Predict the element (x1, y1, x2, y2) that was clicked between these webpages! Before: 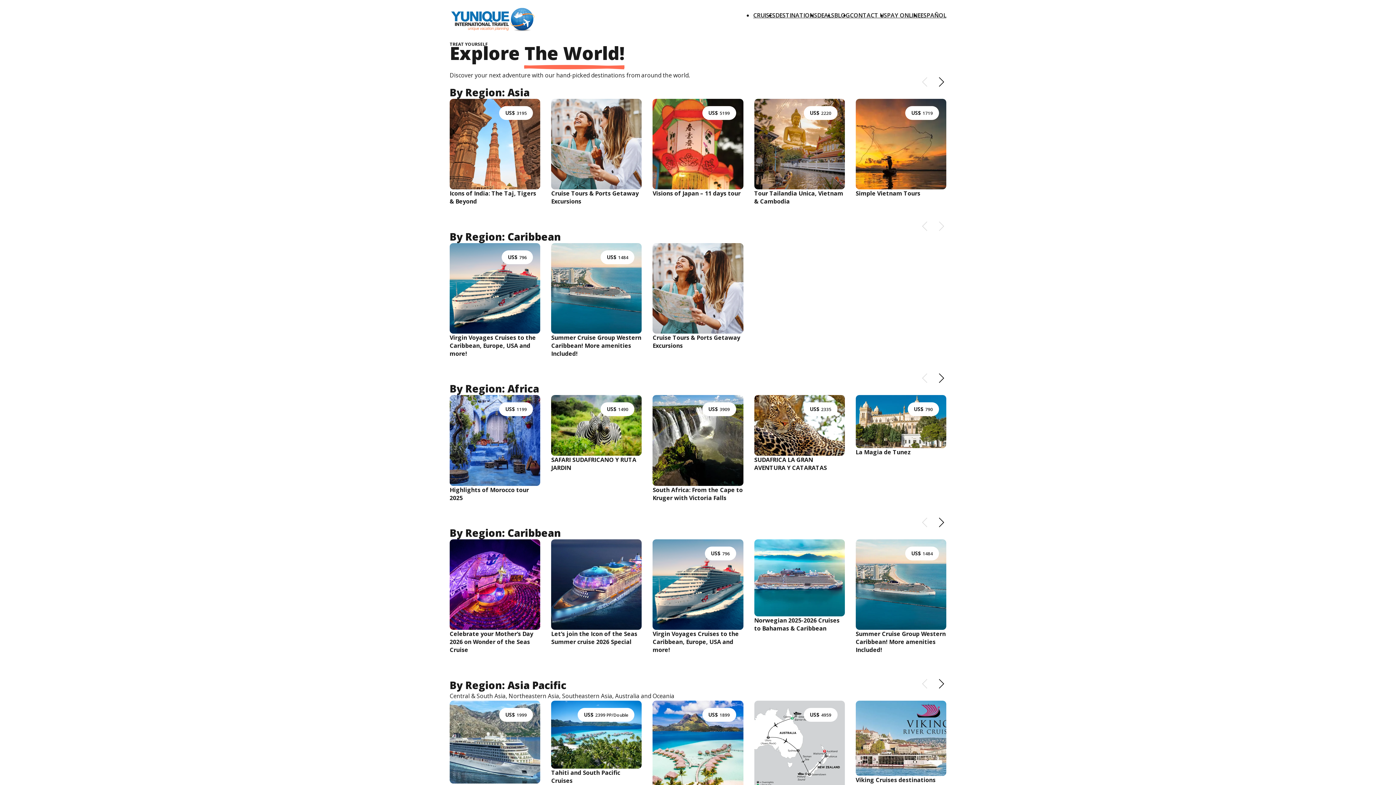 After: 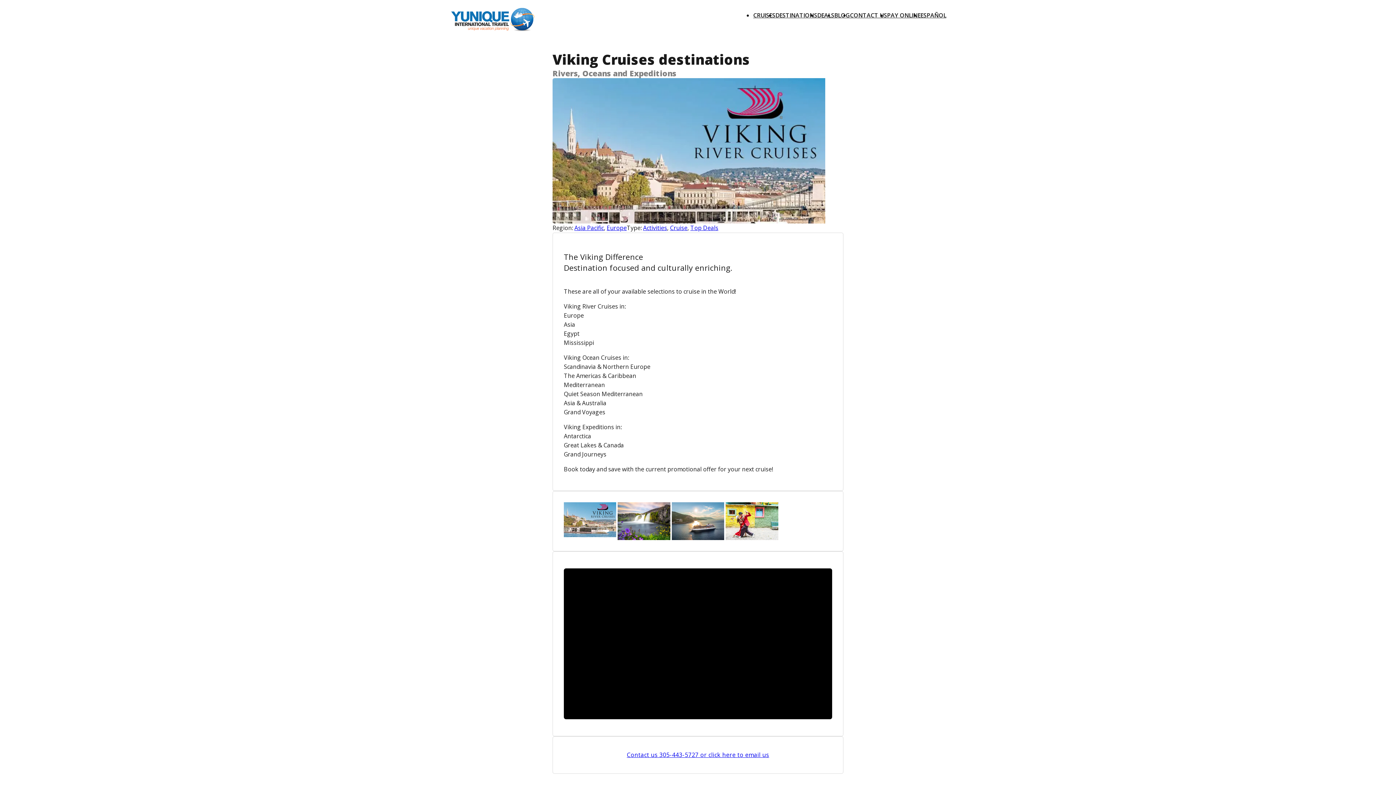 Action: label: Click for details on Viking Cruises destinations bbox: (855, 767, 946, 775)